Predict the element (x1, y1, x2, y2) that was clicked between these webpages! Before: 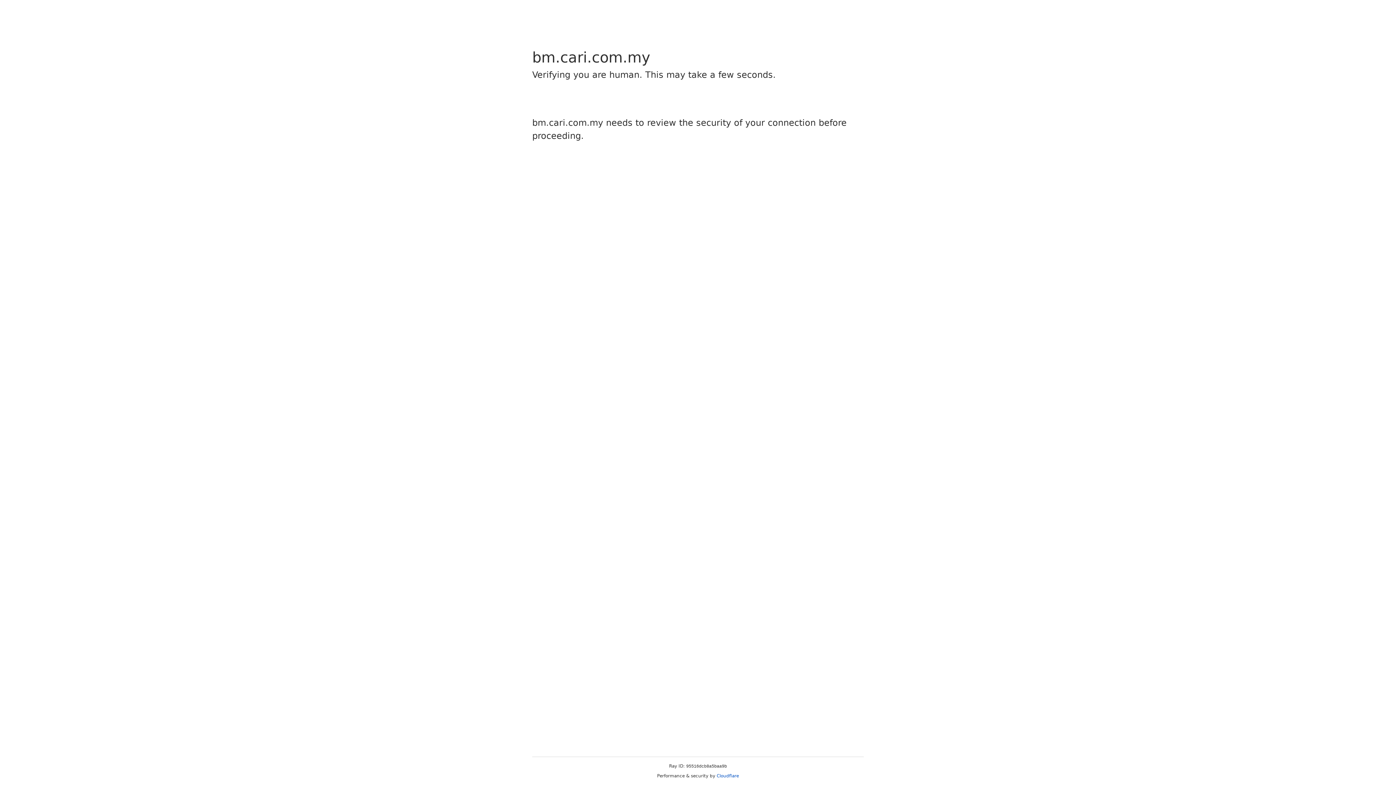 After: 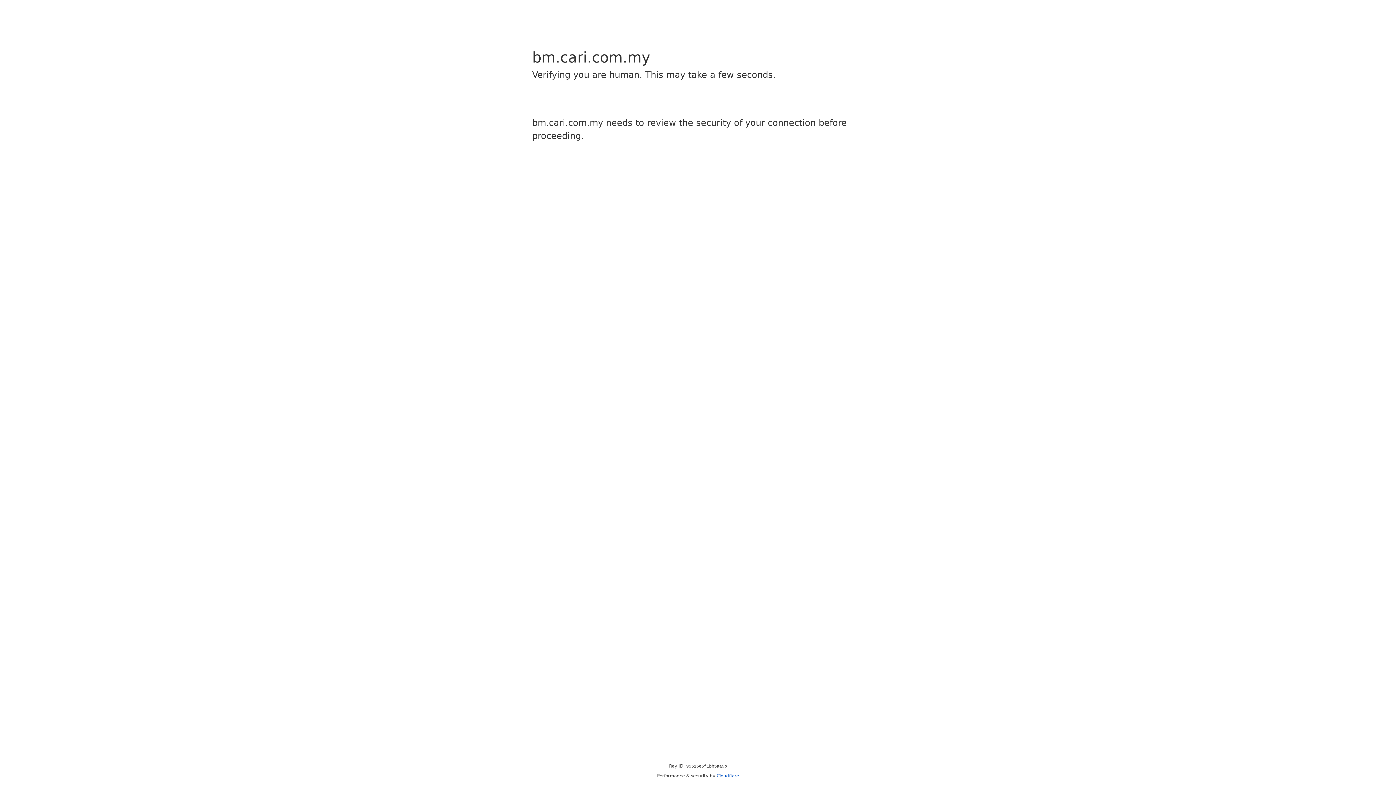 Action: bbox: (716, 773, 739, 778) label: Cloudflare